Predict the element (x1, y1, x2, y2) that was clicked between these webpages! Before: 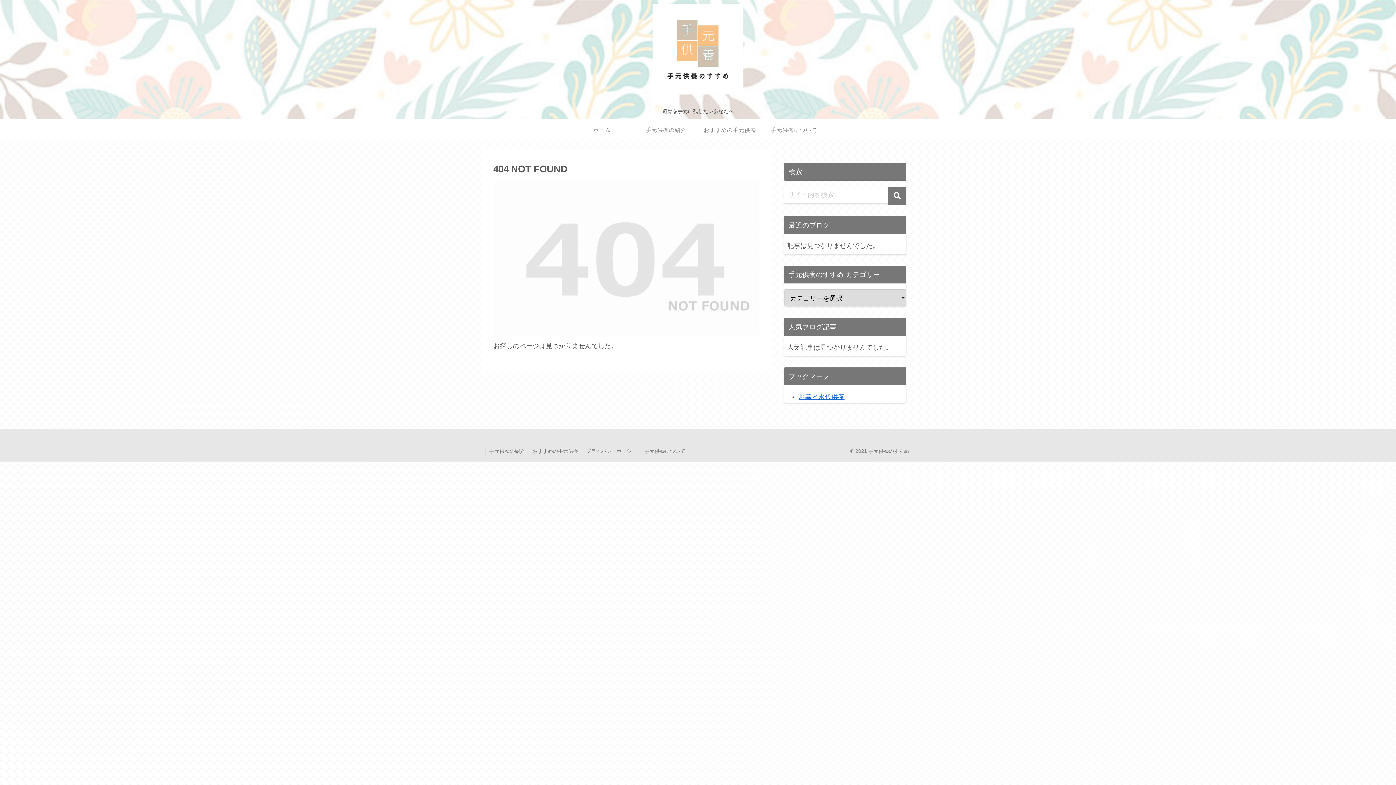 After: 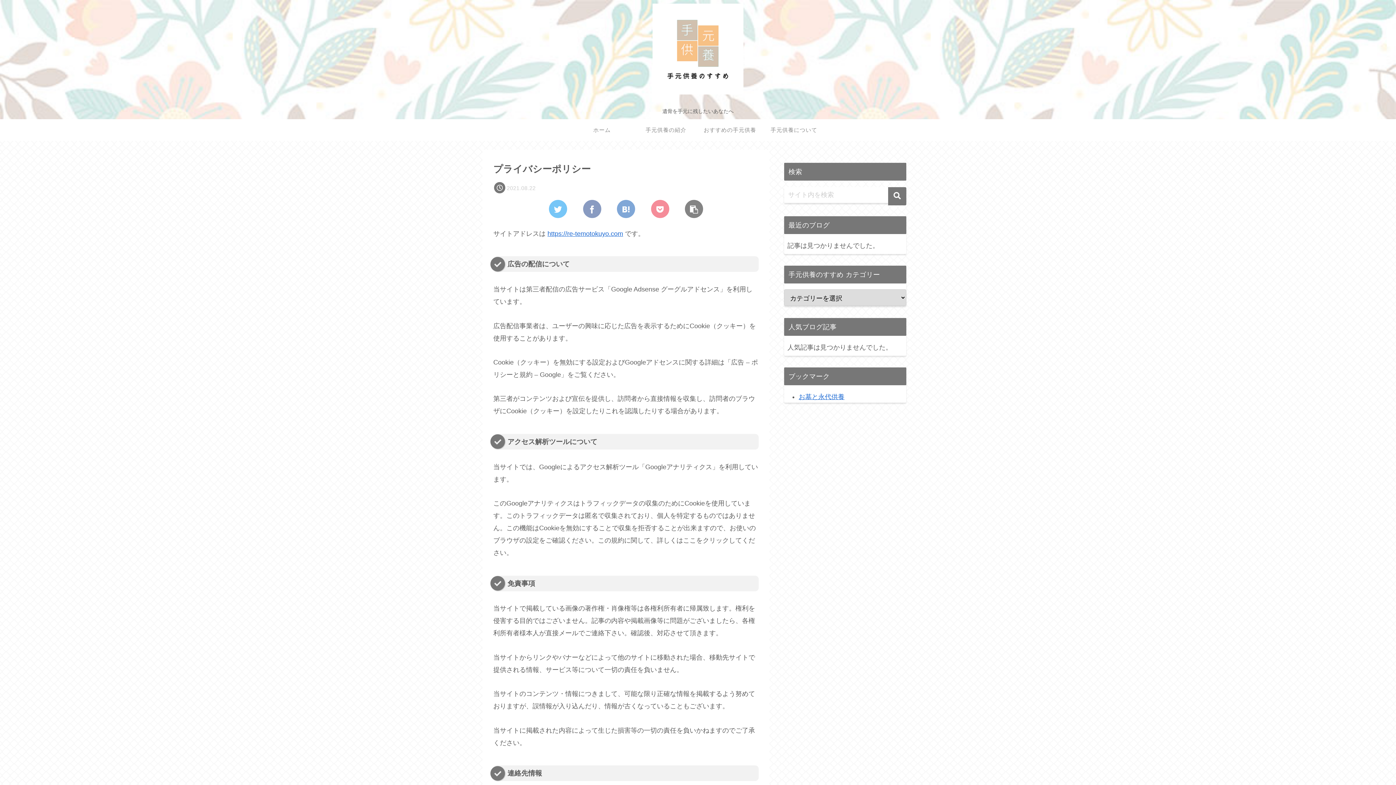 Action: bbox: (582, 446, 640, 455) label: プライバシーポリシー